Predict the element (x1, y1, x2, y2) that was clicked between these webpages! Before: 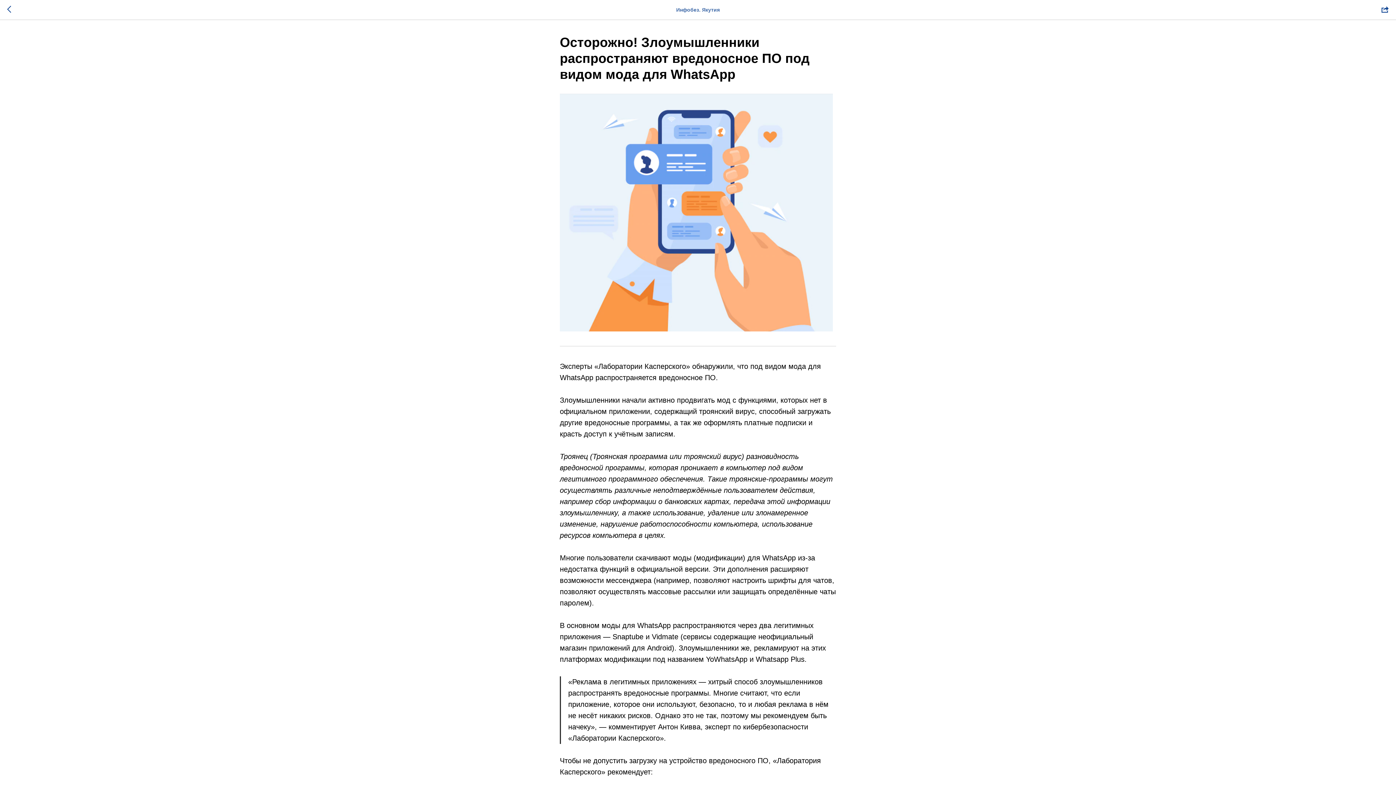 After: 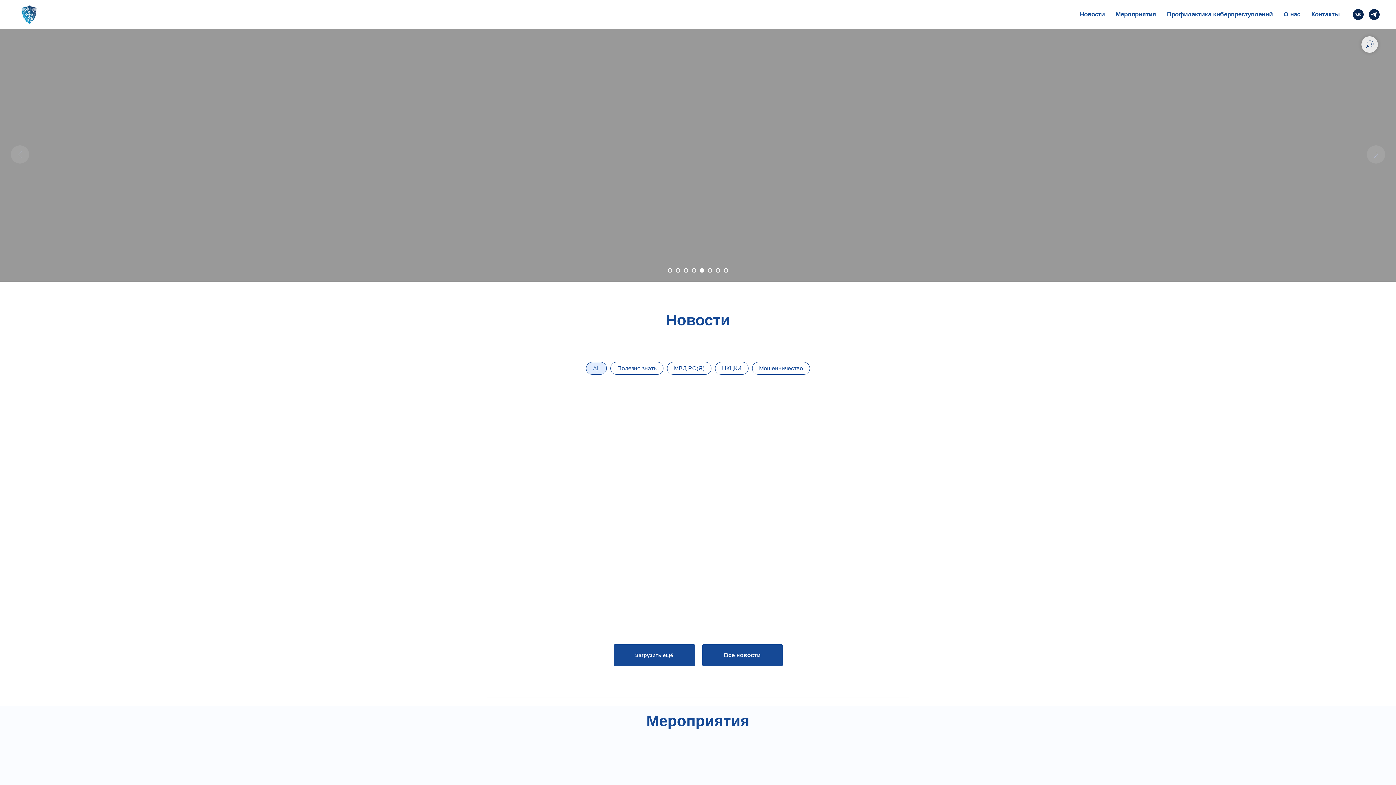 Action: bbox: (7, 5, 15, 14)